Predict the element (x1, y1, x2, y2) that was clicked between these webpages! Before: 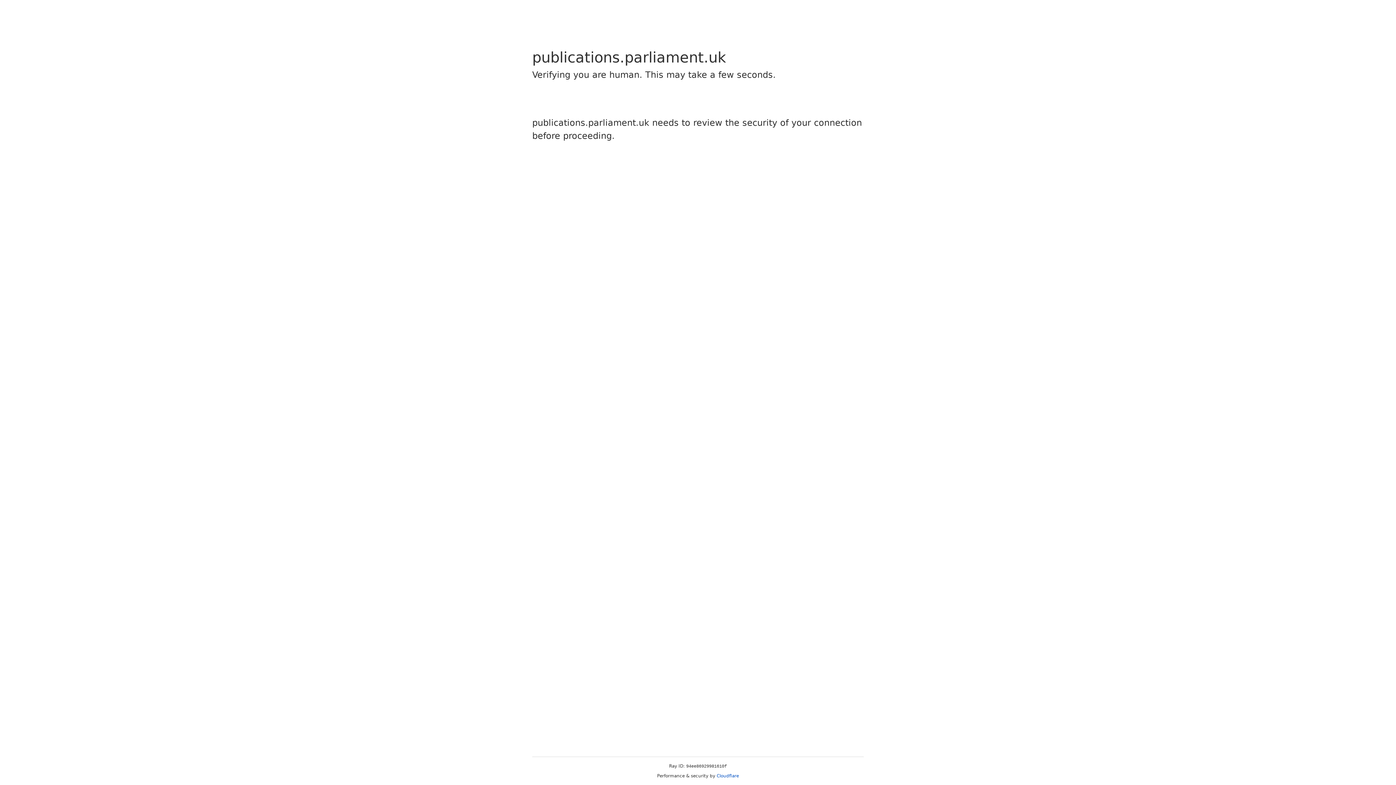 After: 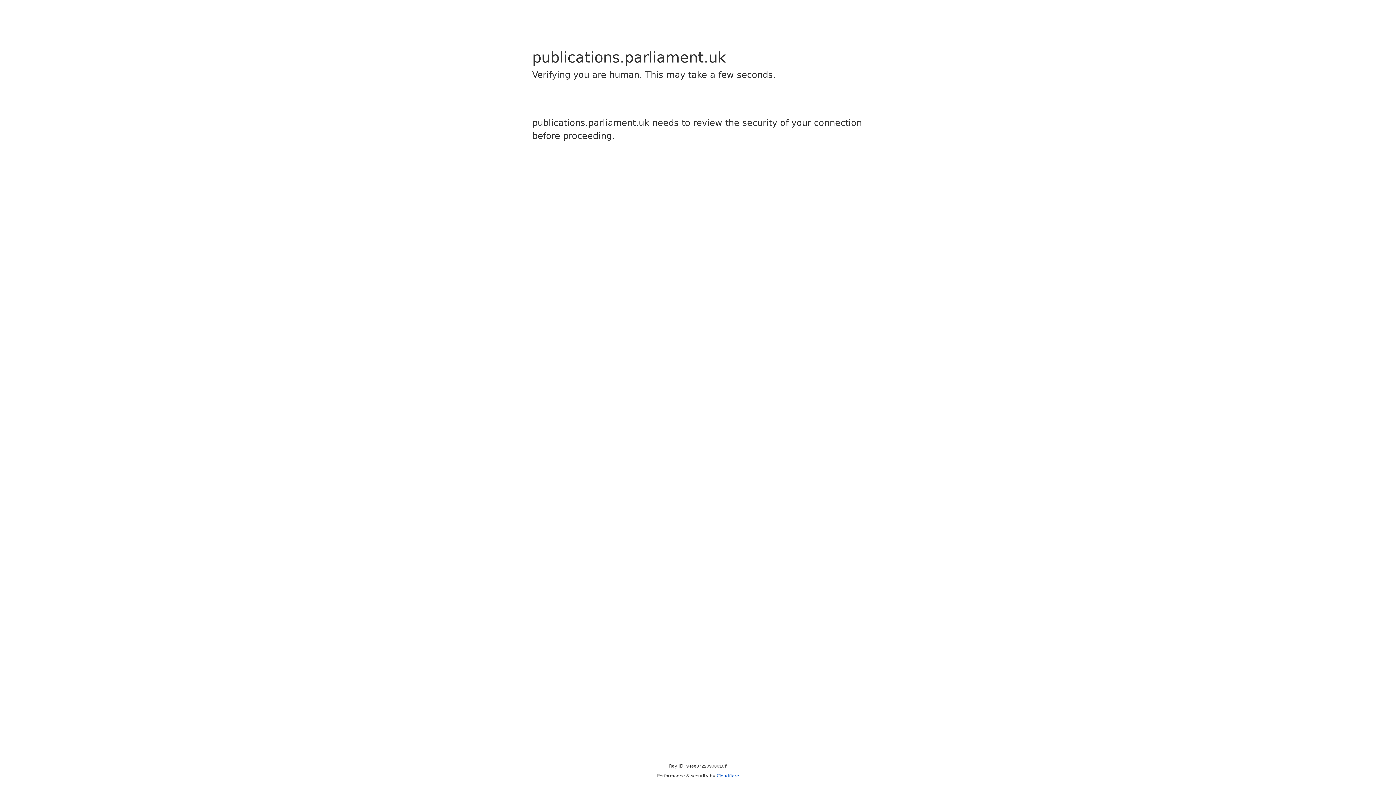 Action: label: Cloudflare bbox: (716, 773, 739, 778)